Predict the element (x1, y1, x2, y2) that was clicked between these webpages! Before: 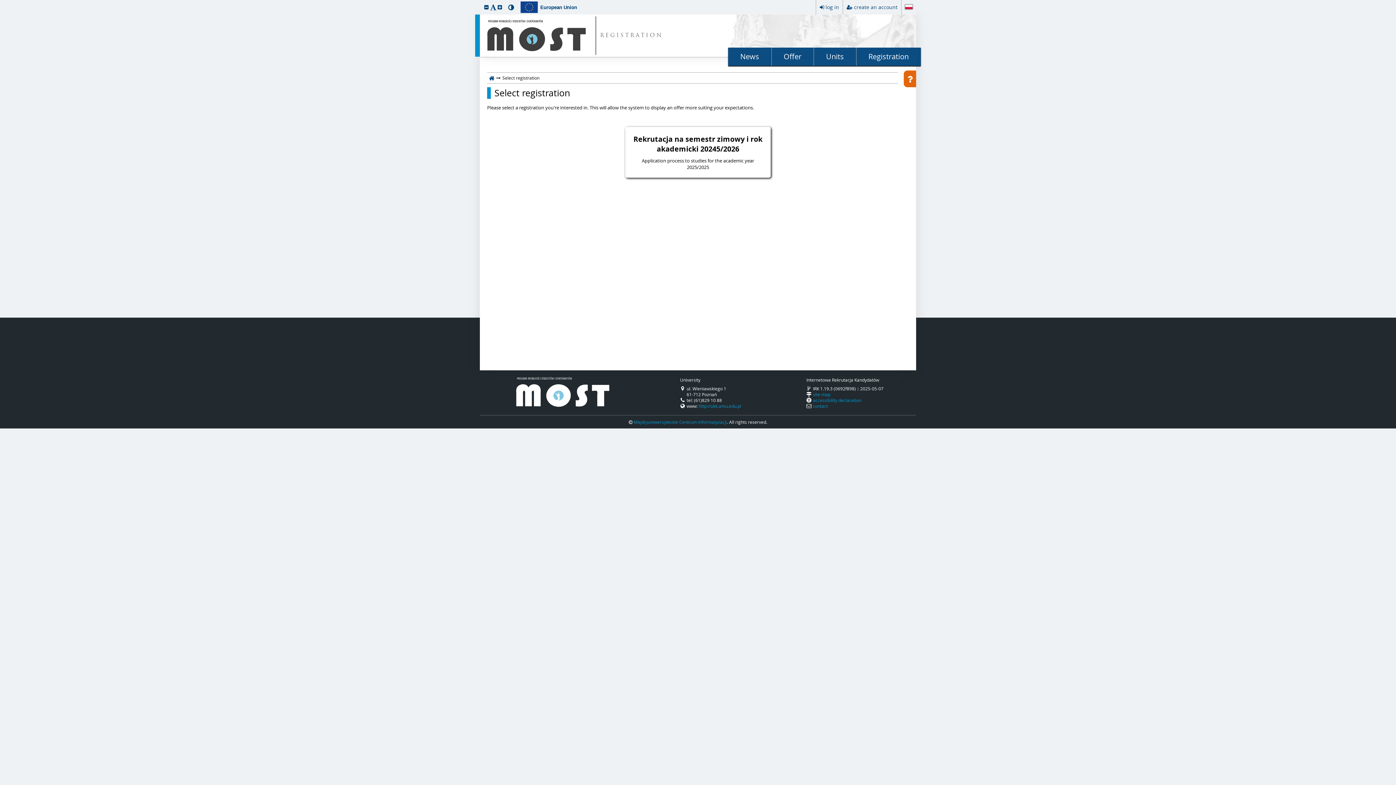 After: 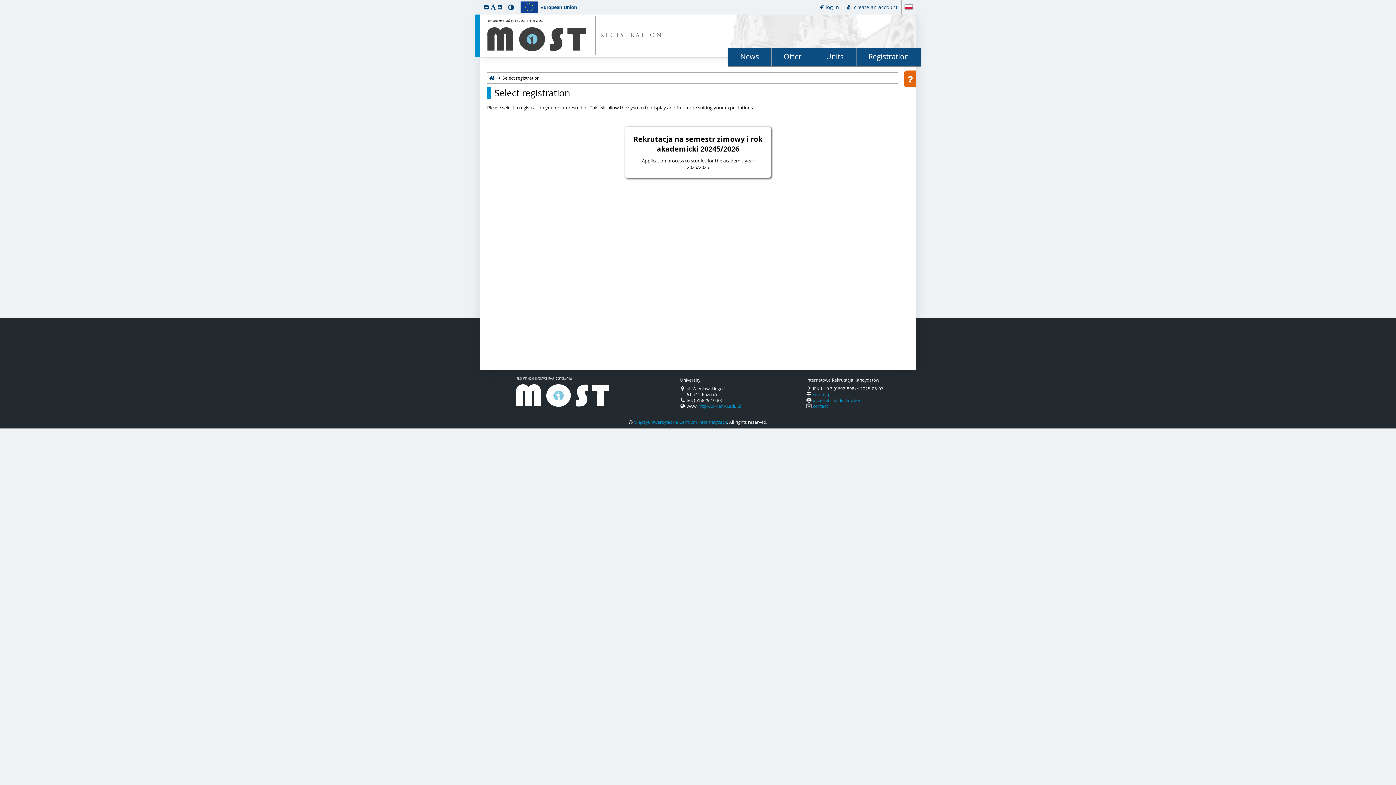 Action: bbox: (0, 0, 3, 3) label: skip to page content